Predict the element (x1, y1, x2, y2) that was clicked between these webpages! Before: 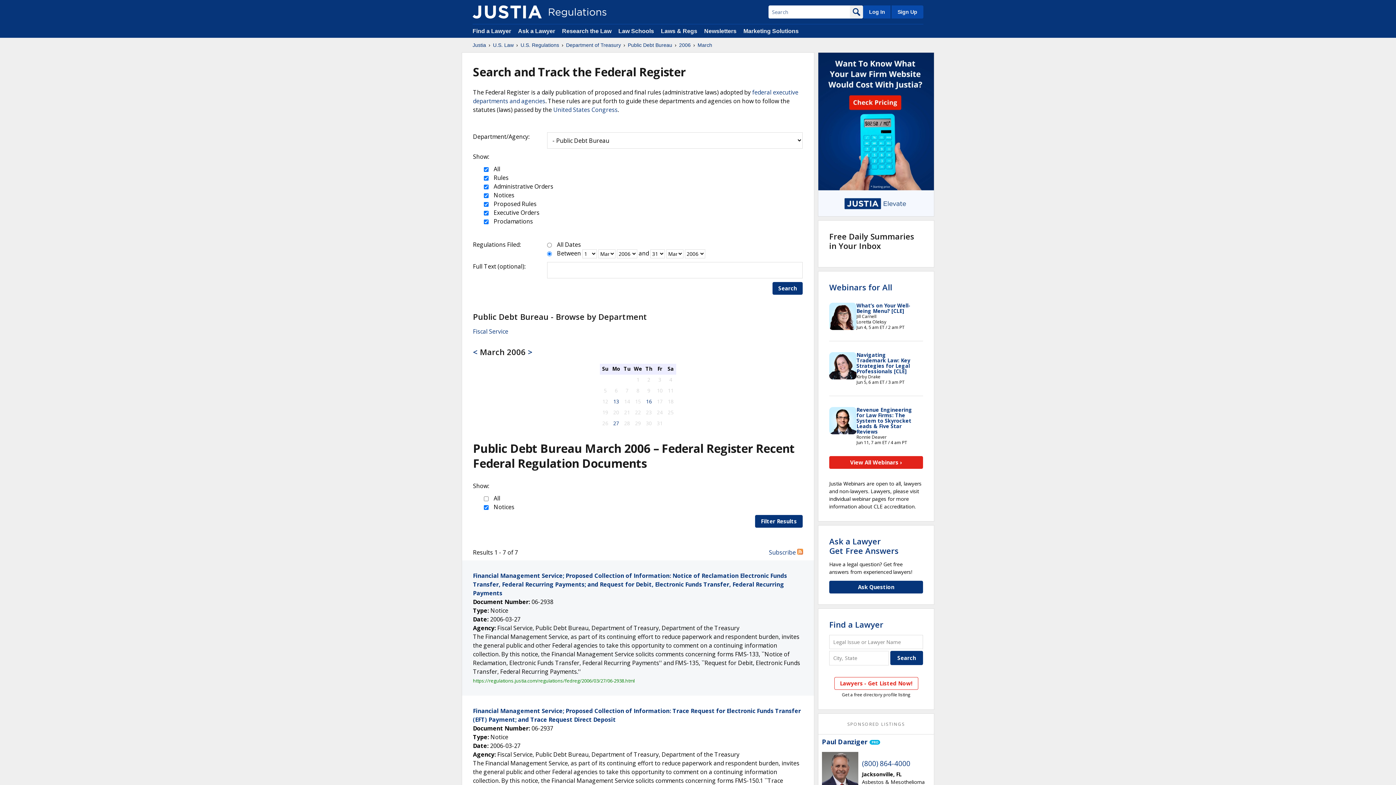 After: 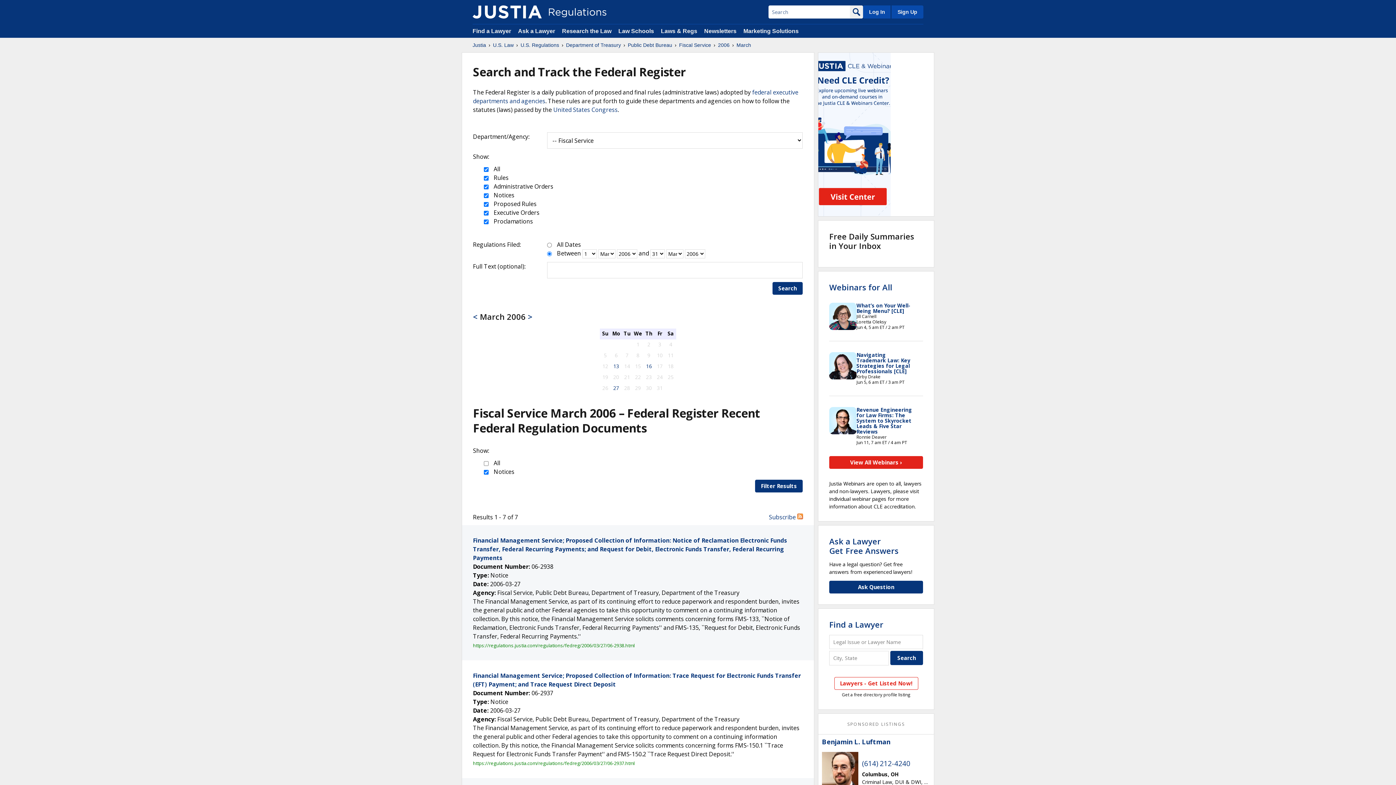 Action: bbox: (473, 327, 508, 335) label: Fiscal Service